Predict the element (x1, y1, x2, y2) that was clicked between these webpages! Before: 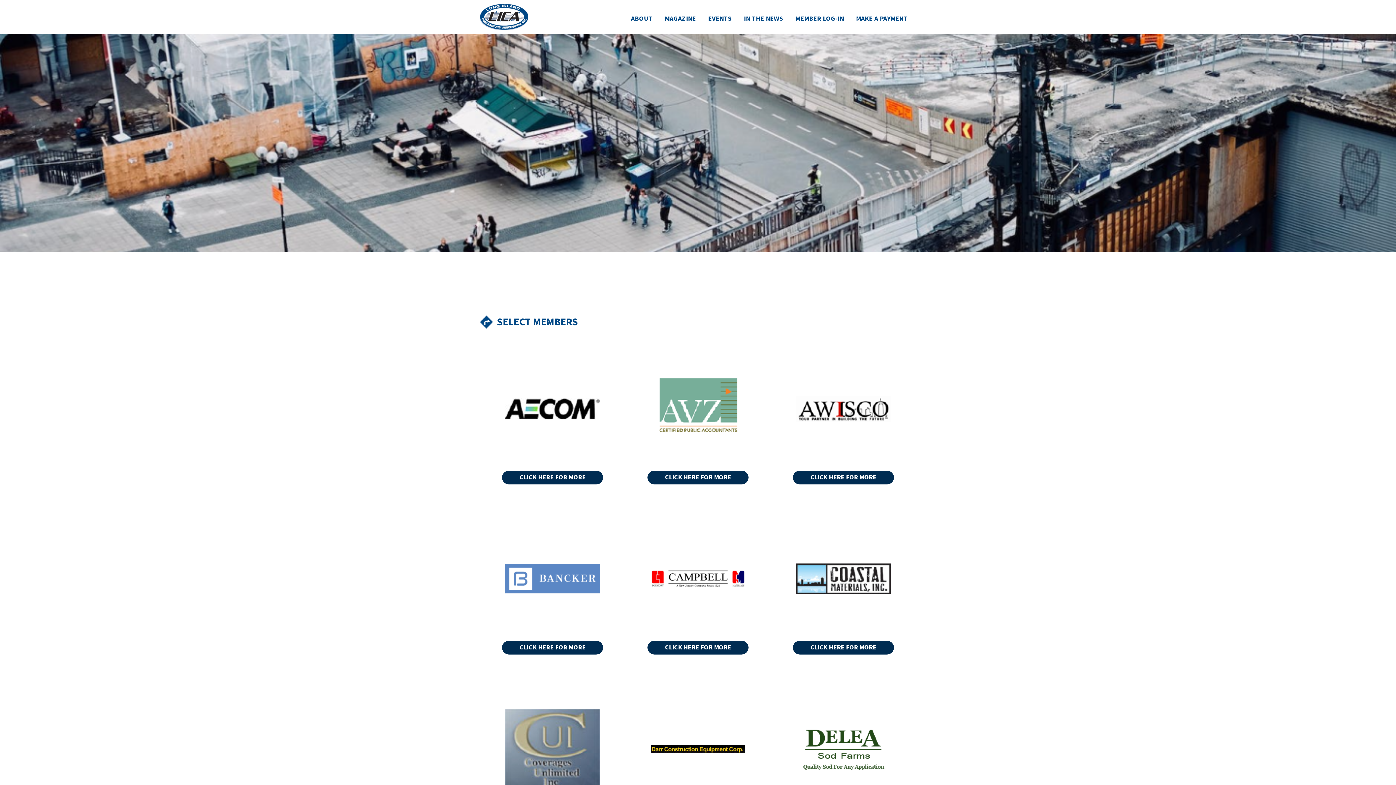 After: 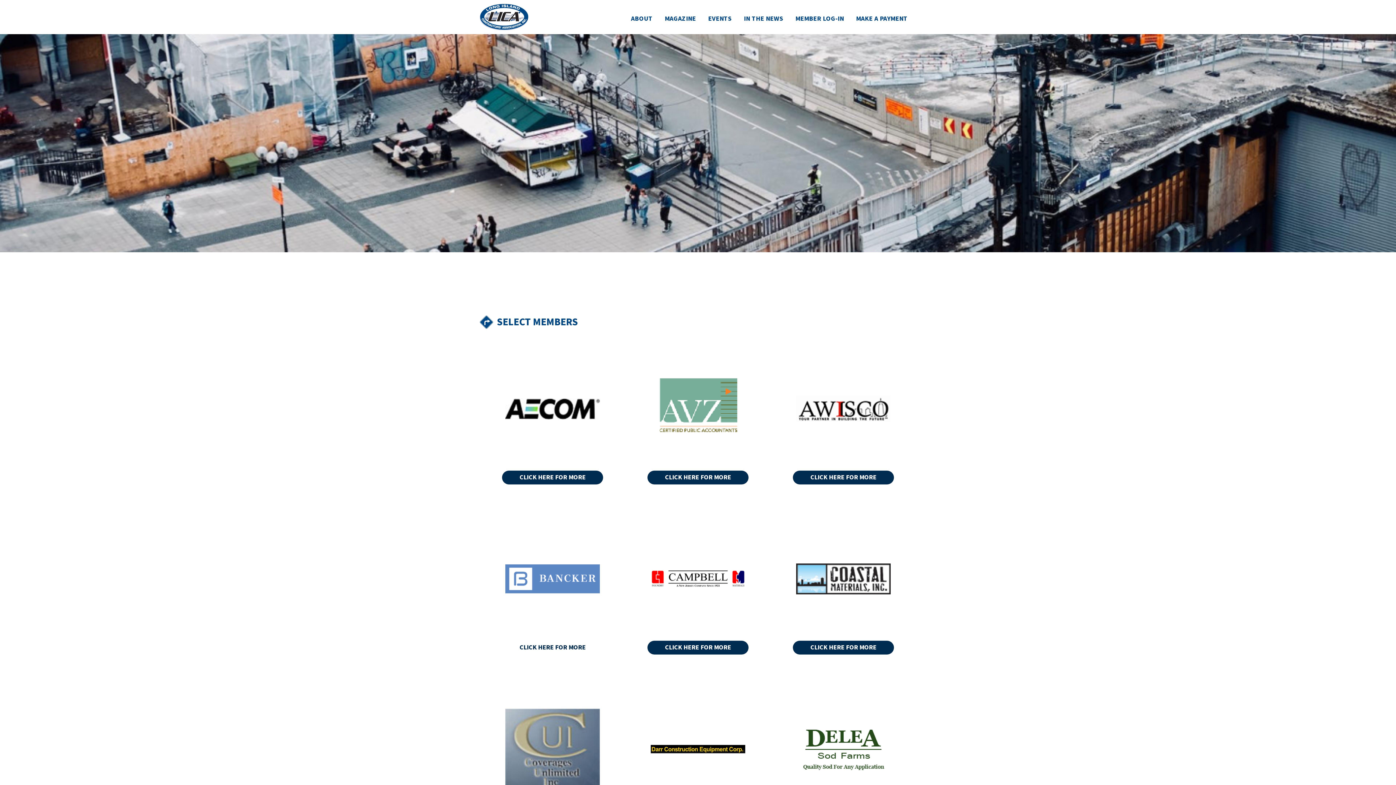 Action: bbox: (502, 641, 603, 654) label: CLICK HERE FOR MORE